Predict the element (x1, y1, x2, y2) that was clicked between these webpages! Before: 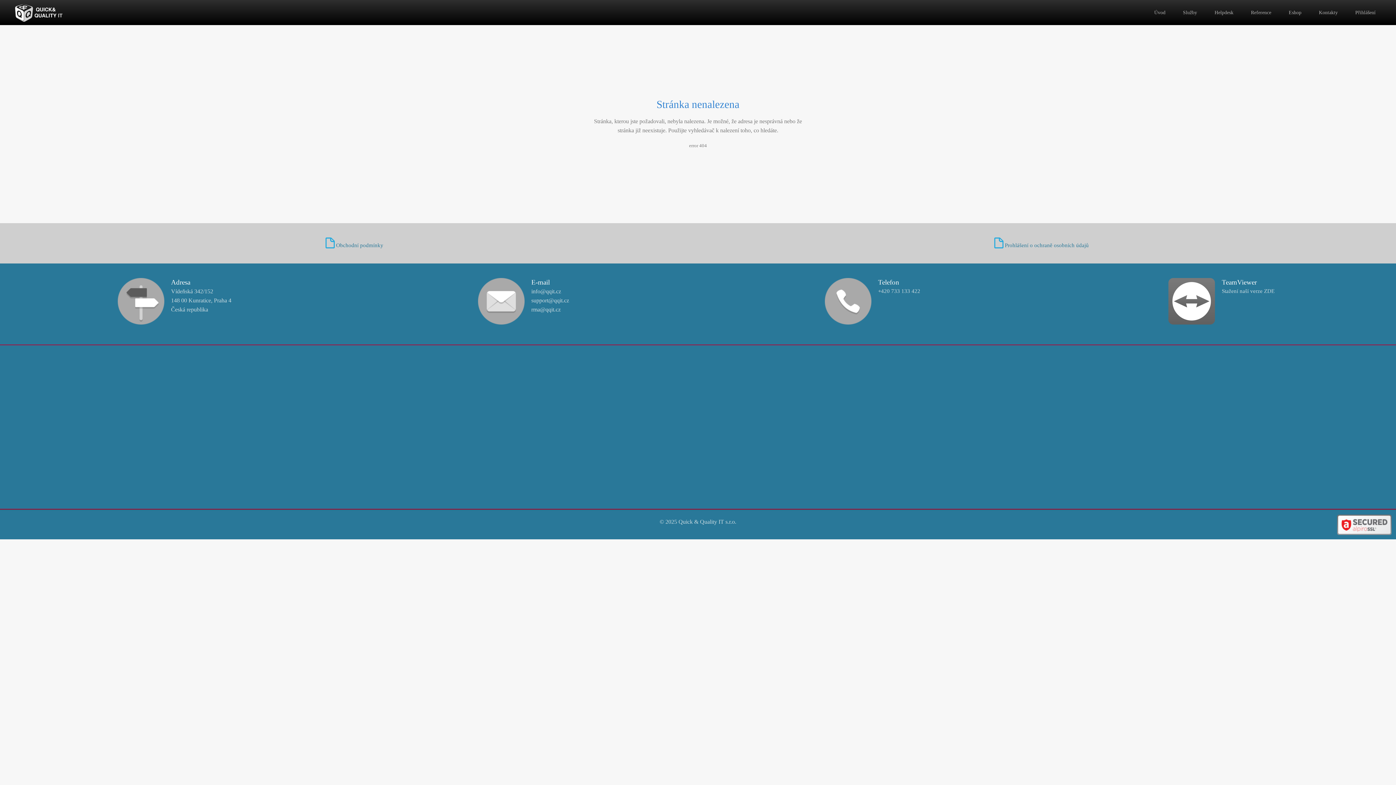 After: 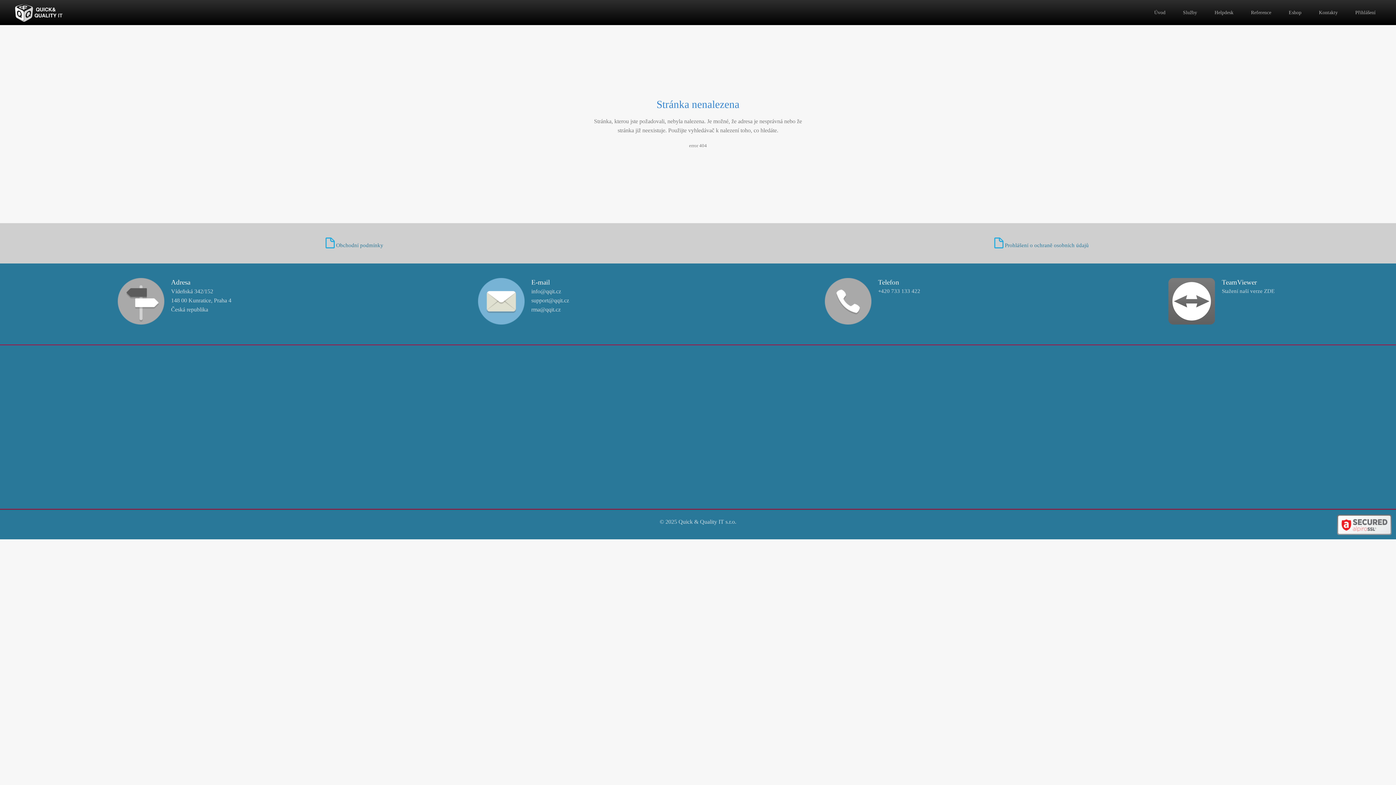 Action: bbox: (531, 306, 560, 312)